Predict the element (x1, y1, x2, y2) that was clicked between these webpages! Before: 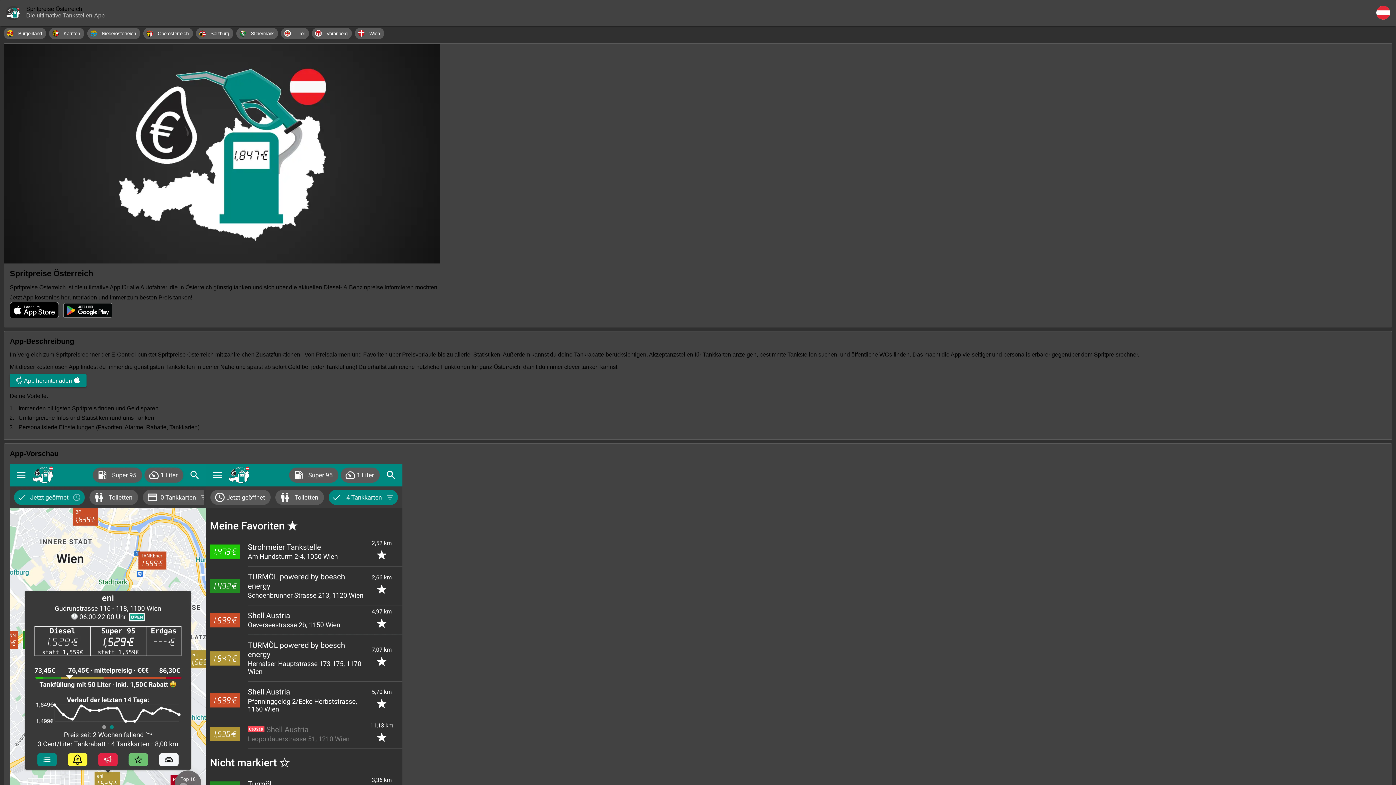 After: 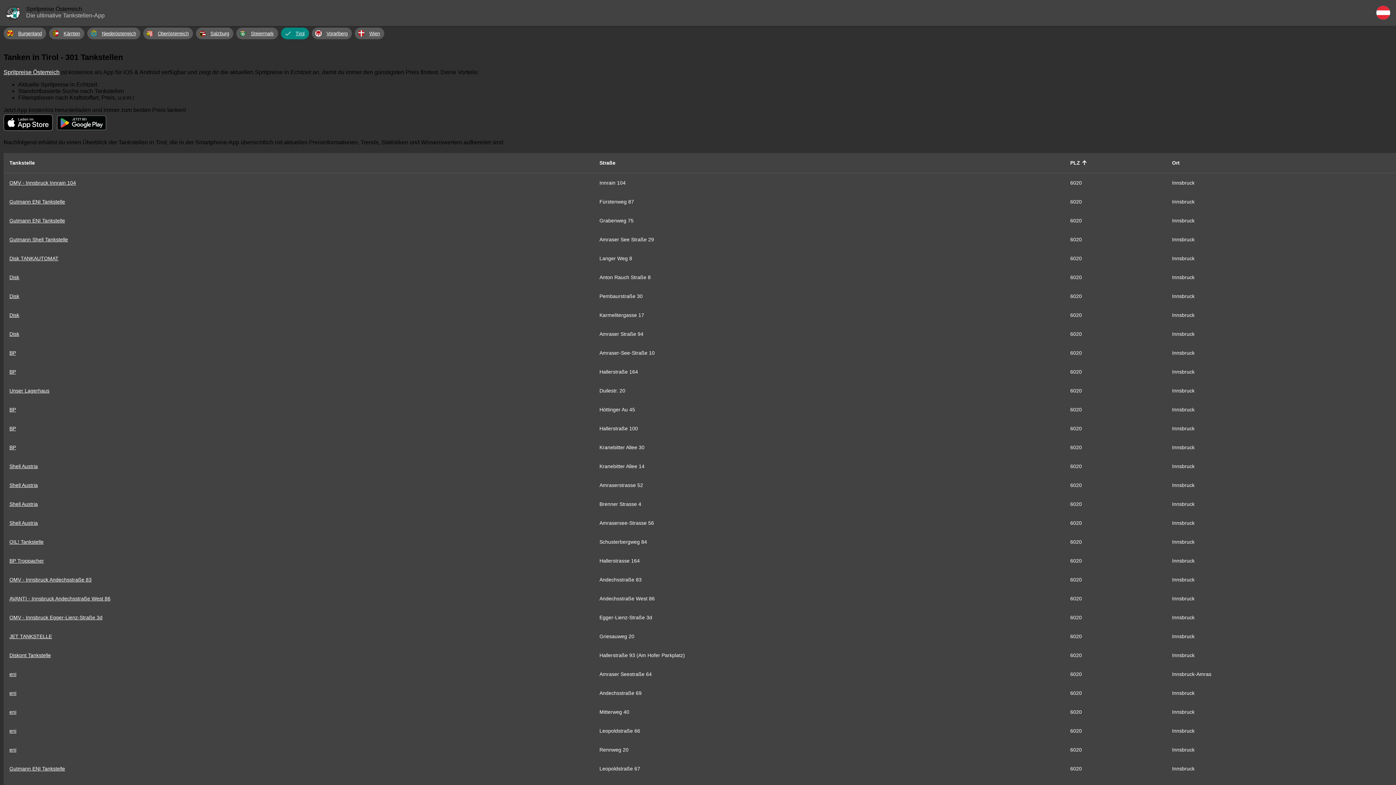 Action: bbox: (278, 26, 309, 40) label: Tirol